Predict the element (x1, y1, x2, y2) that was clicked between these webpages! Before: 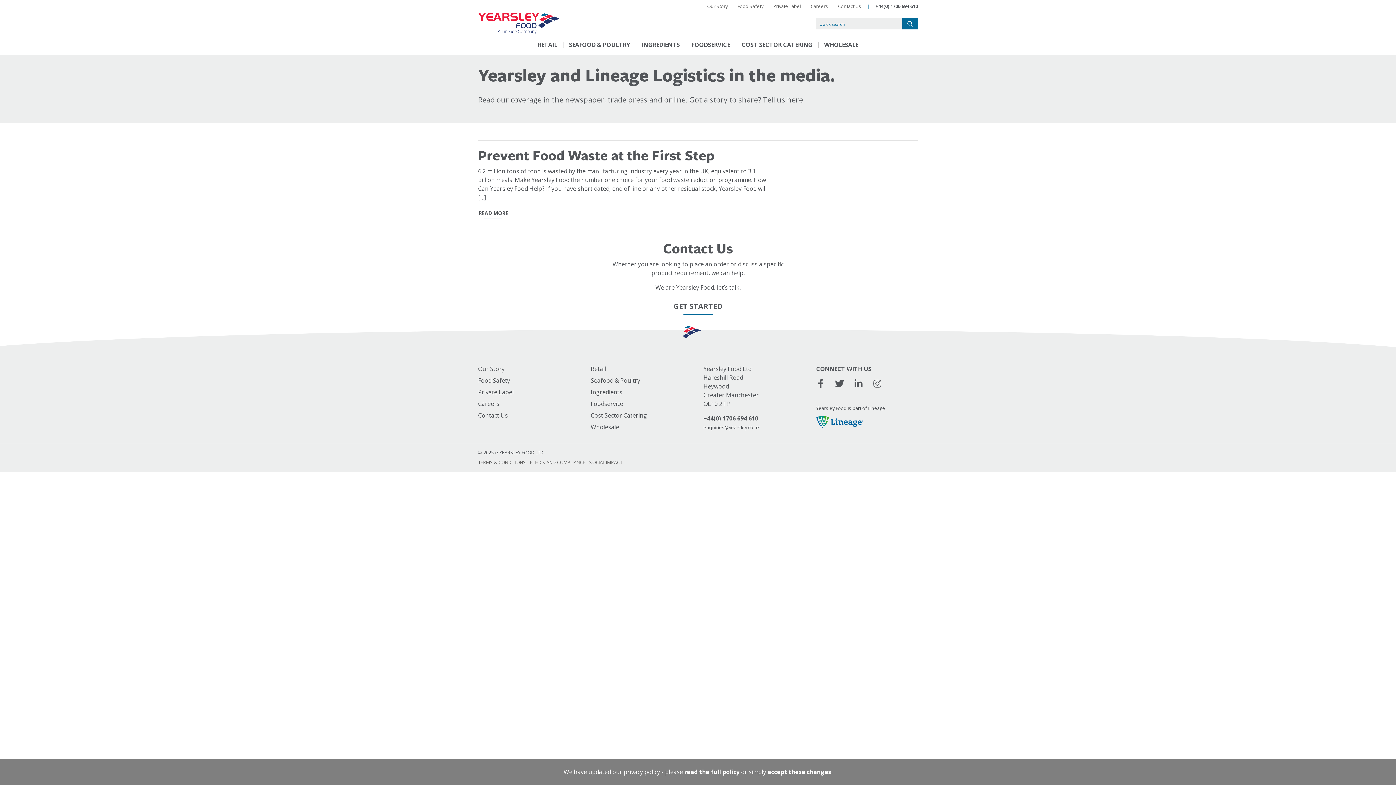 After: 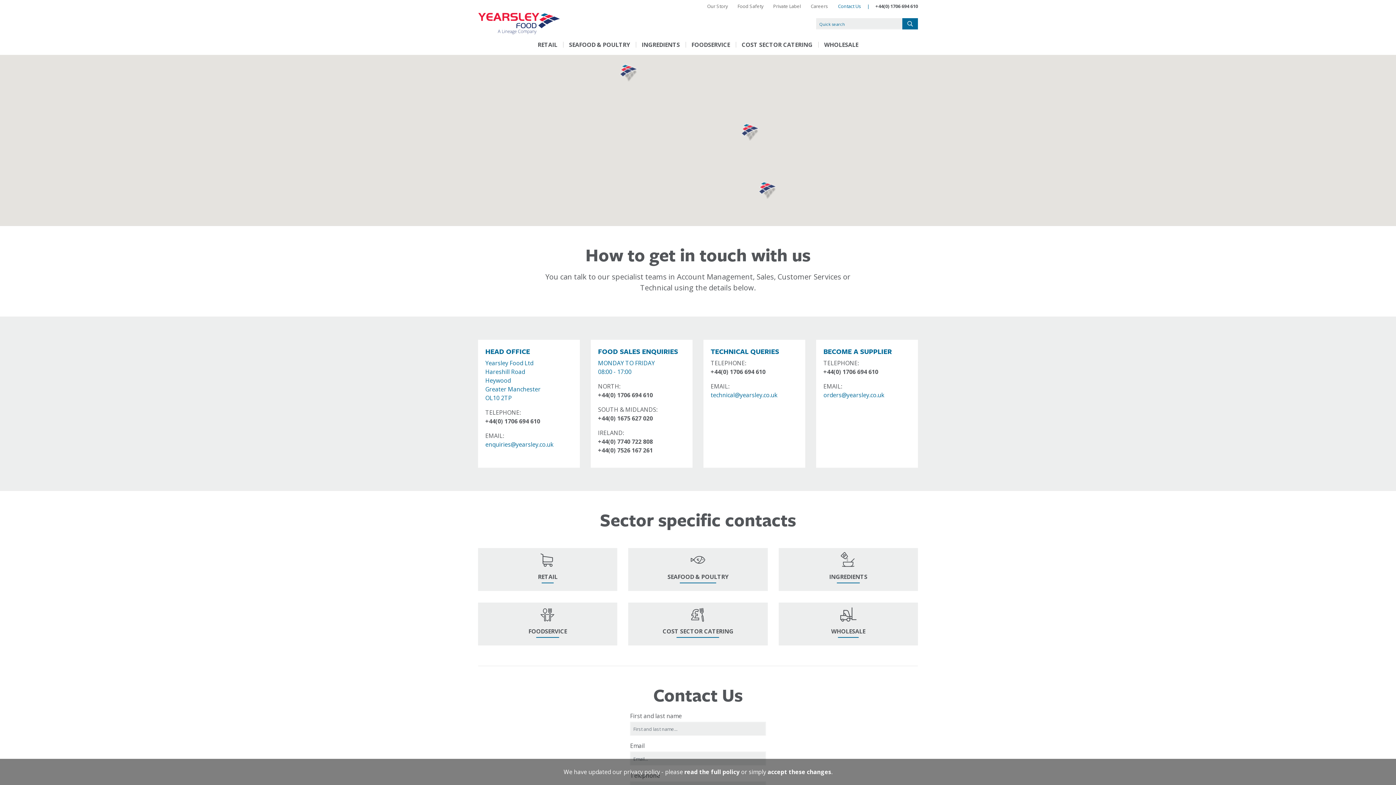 Action: label: Contact Us bbox: (835, 0, 864, 12)